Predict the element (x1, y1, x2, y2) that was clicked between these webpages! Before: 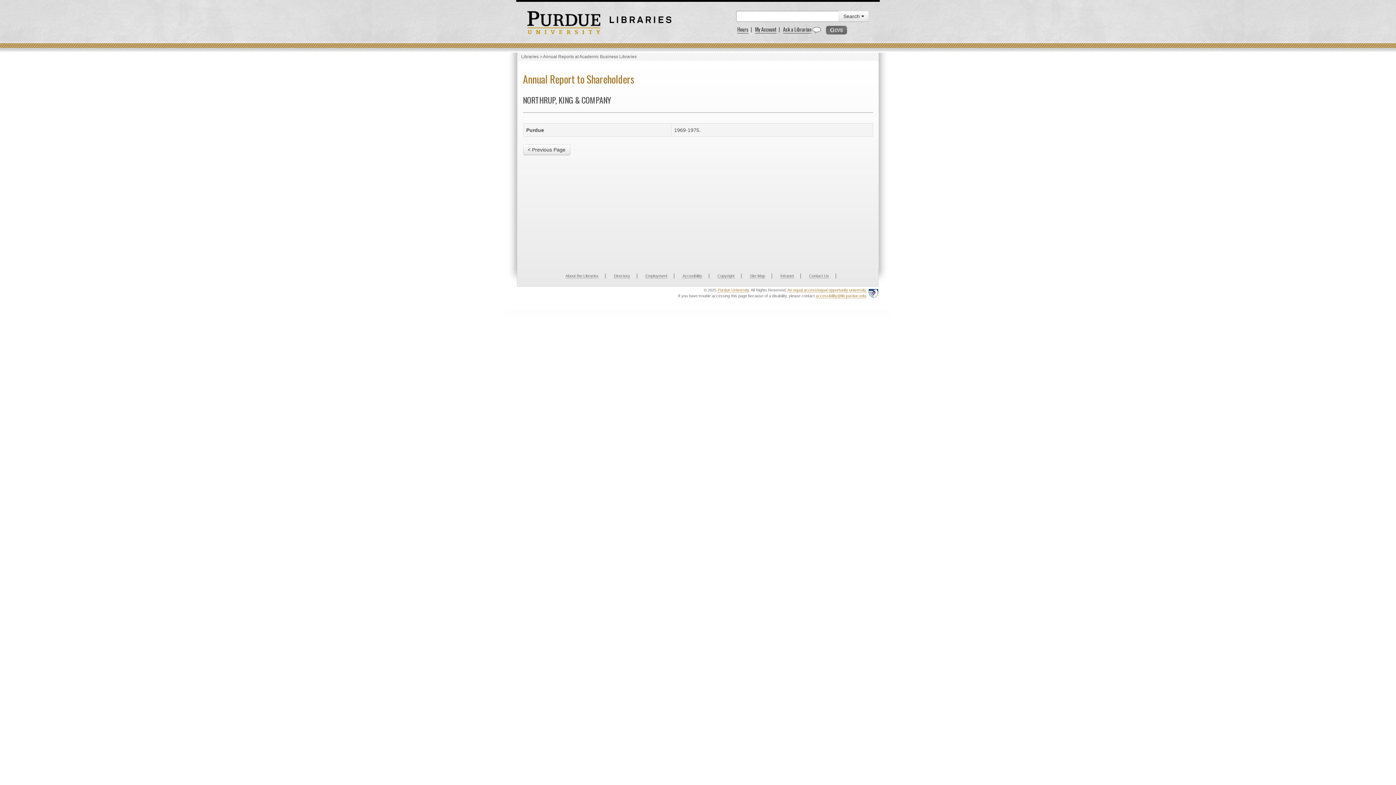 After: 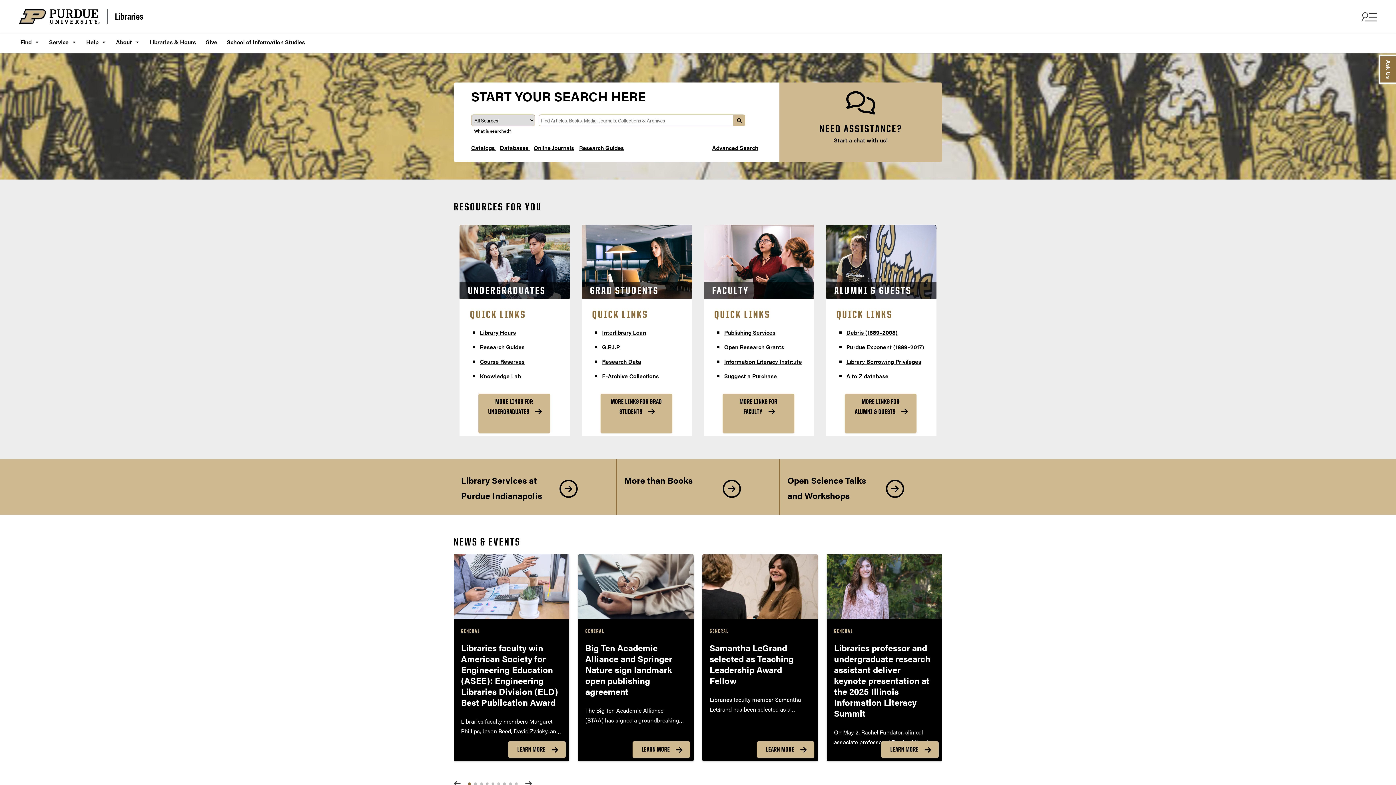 Action: bbox: (521, 54, 538, 59) label: Libraries